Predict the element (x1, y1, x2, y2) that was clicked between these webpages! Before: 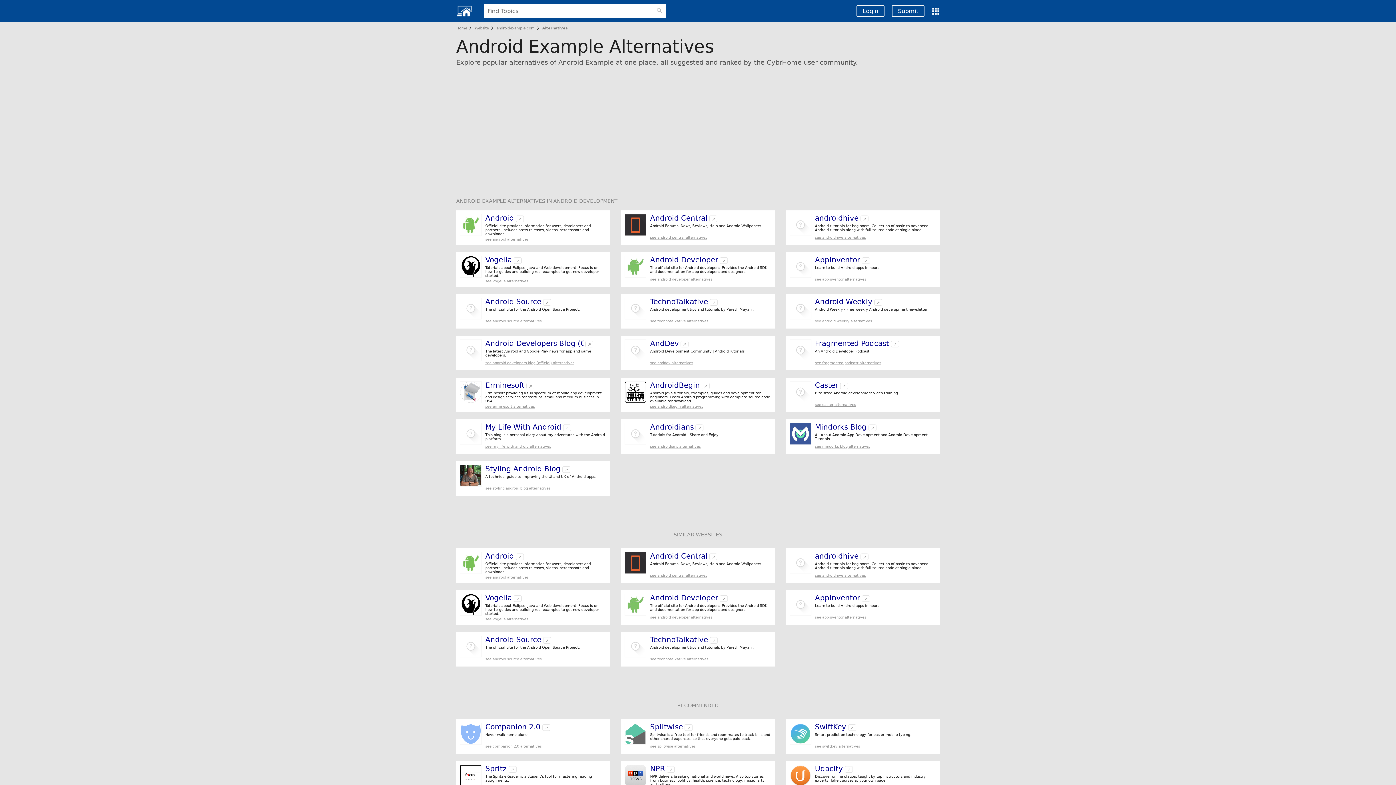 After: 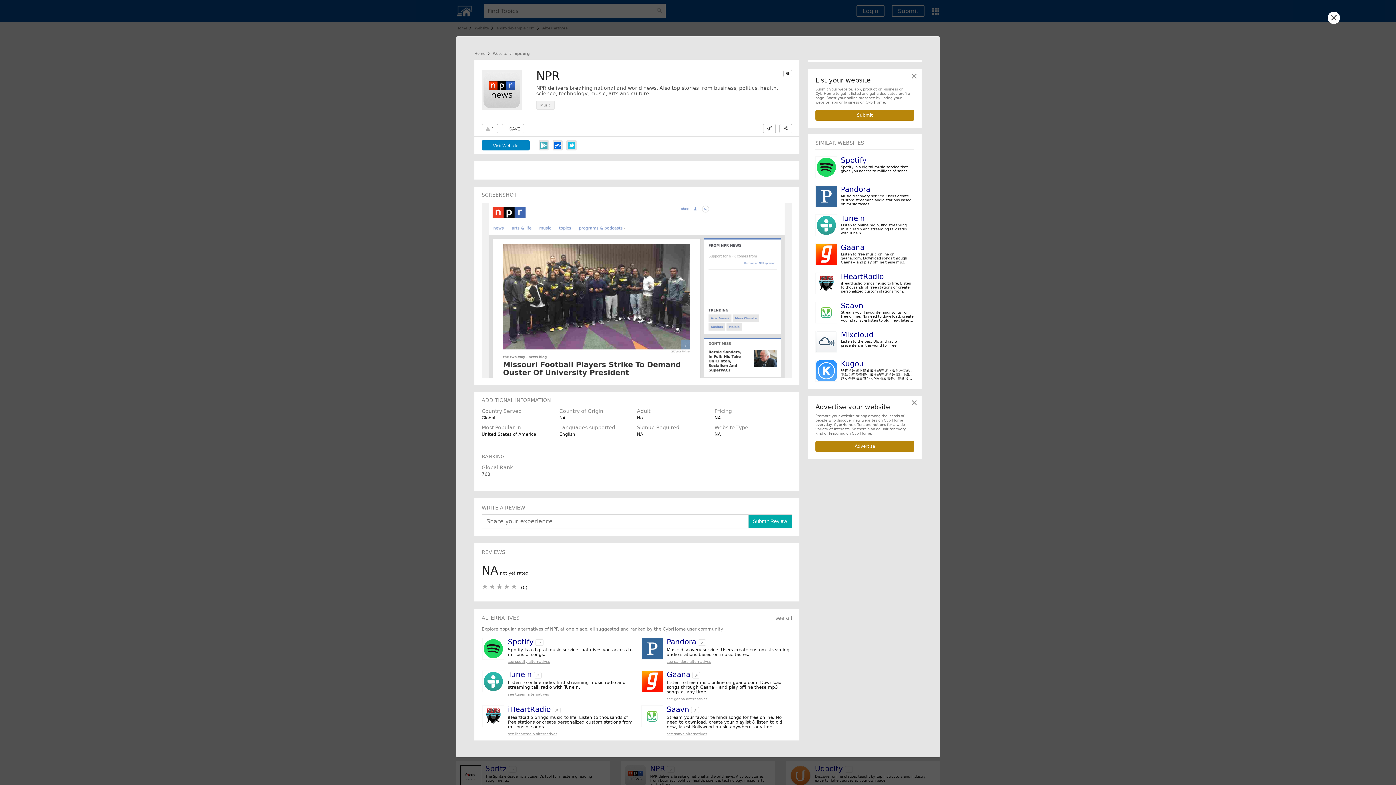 Action: label: NPR bbox: (650, 765, 665, 773)